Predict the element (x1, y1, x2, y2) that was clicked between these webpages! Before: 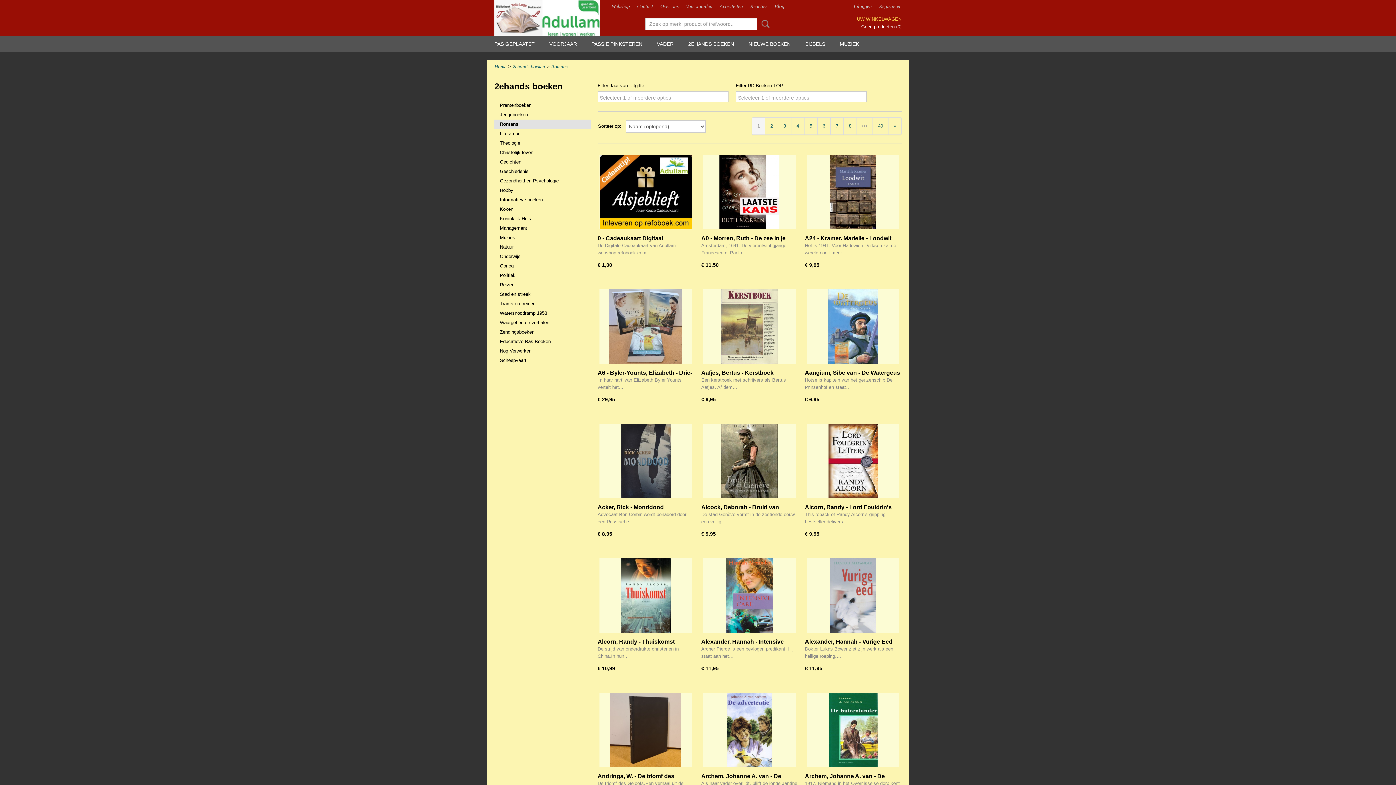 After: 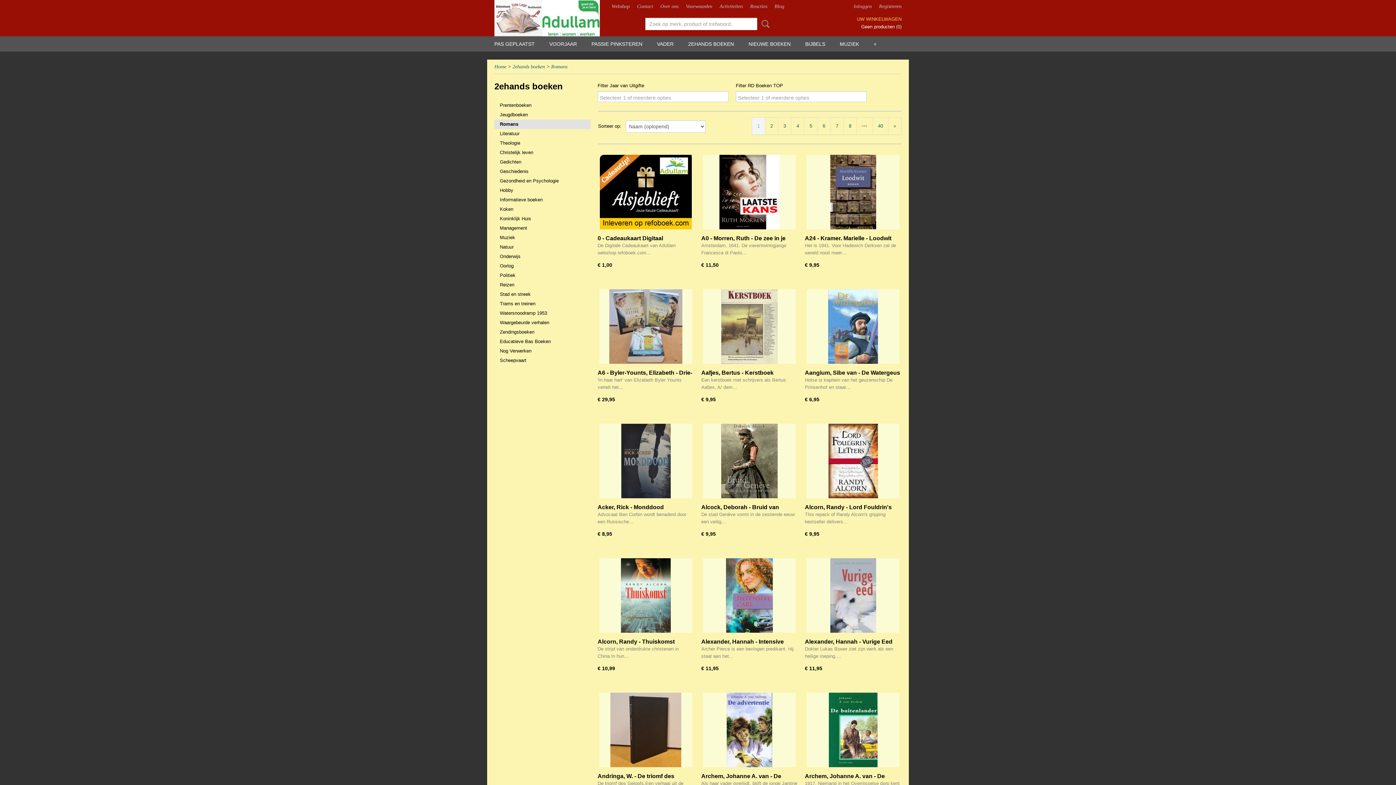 Action: label: 1 bbox: (752, 117, 765, 134)